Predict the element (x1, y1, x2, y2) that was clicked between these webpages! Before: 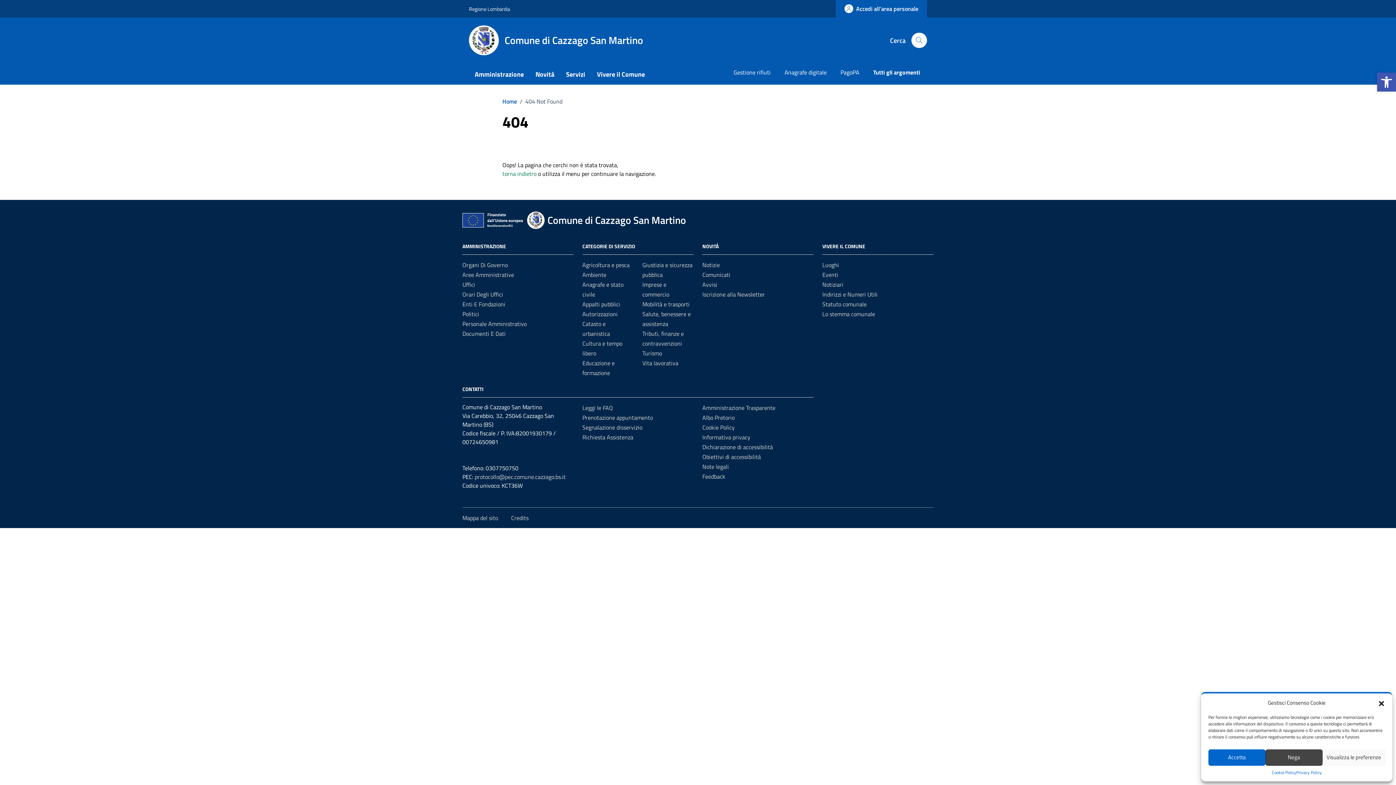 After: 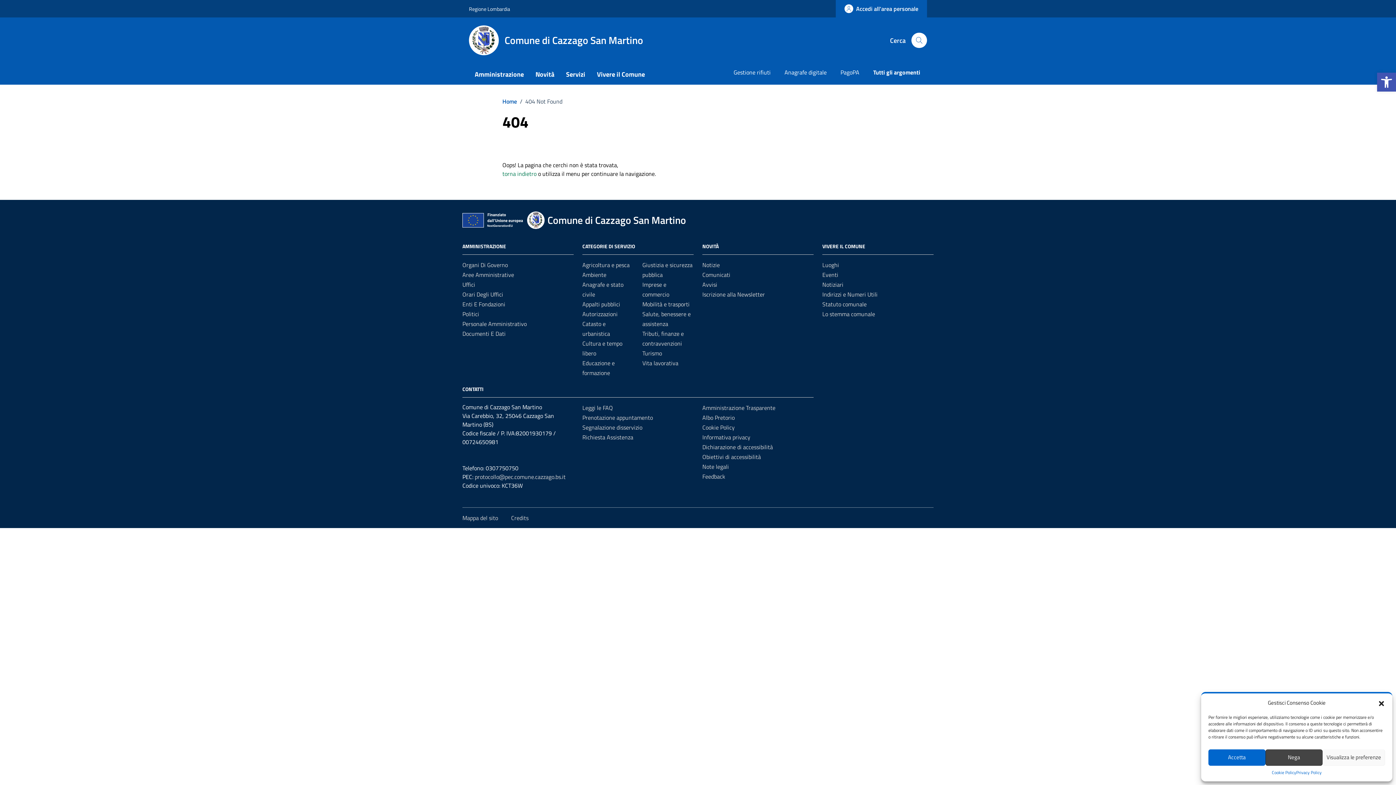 Action: label: Obiettivi di accessibilità bbox: (702, 452, 761, 461)